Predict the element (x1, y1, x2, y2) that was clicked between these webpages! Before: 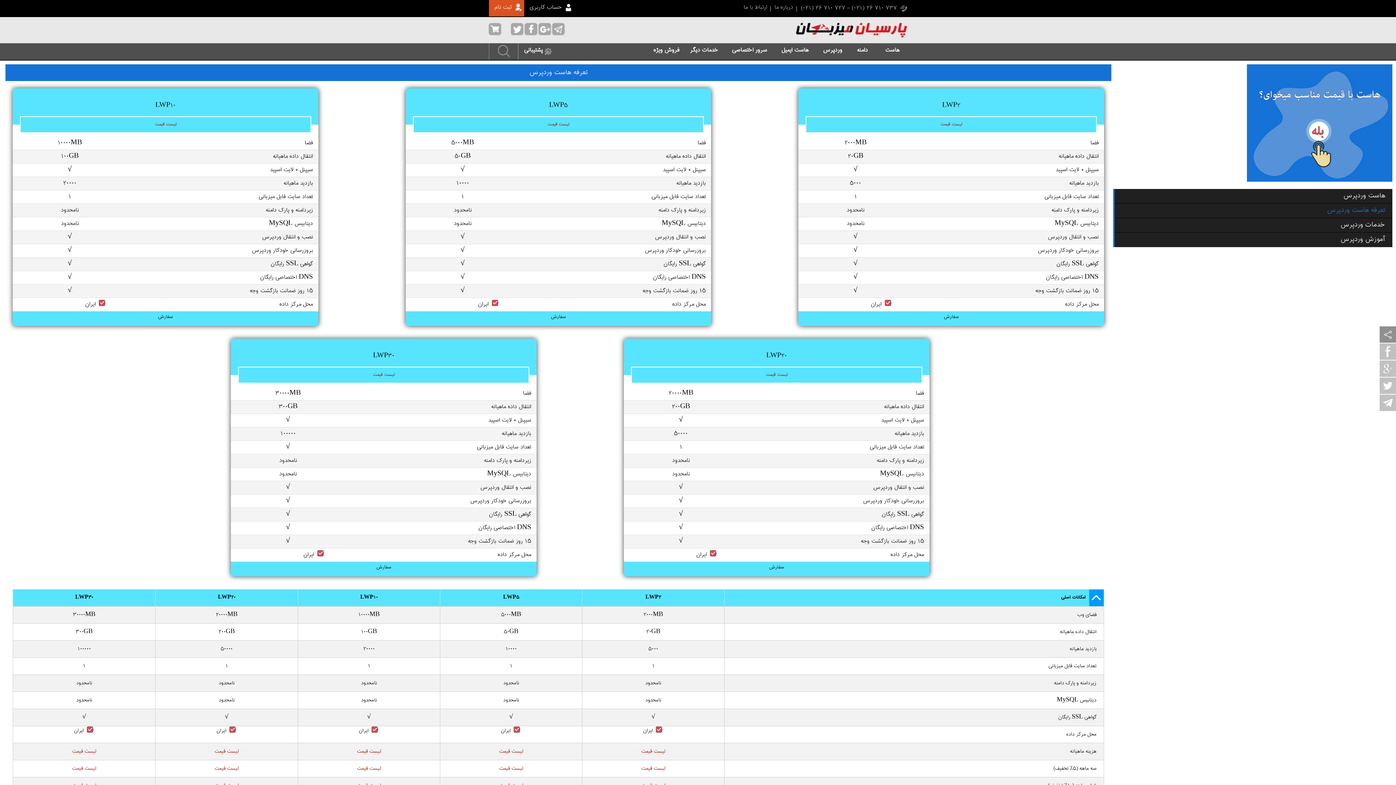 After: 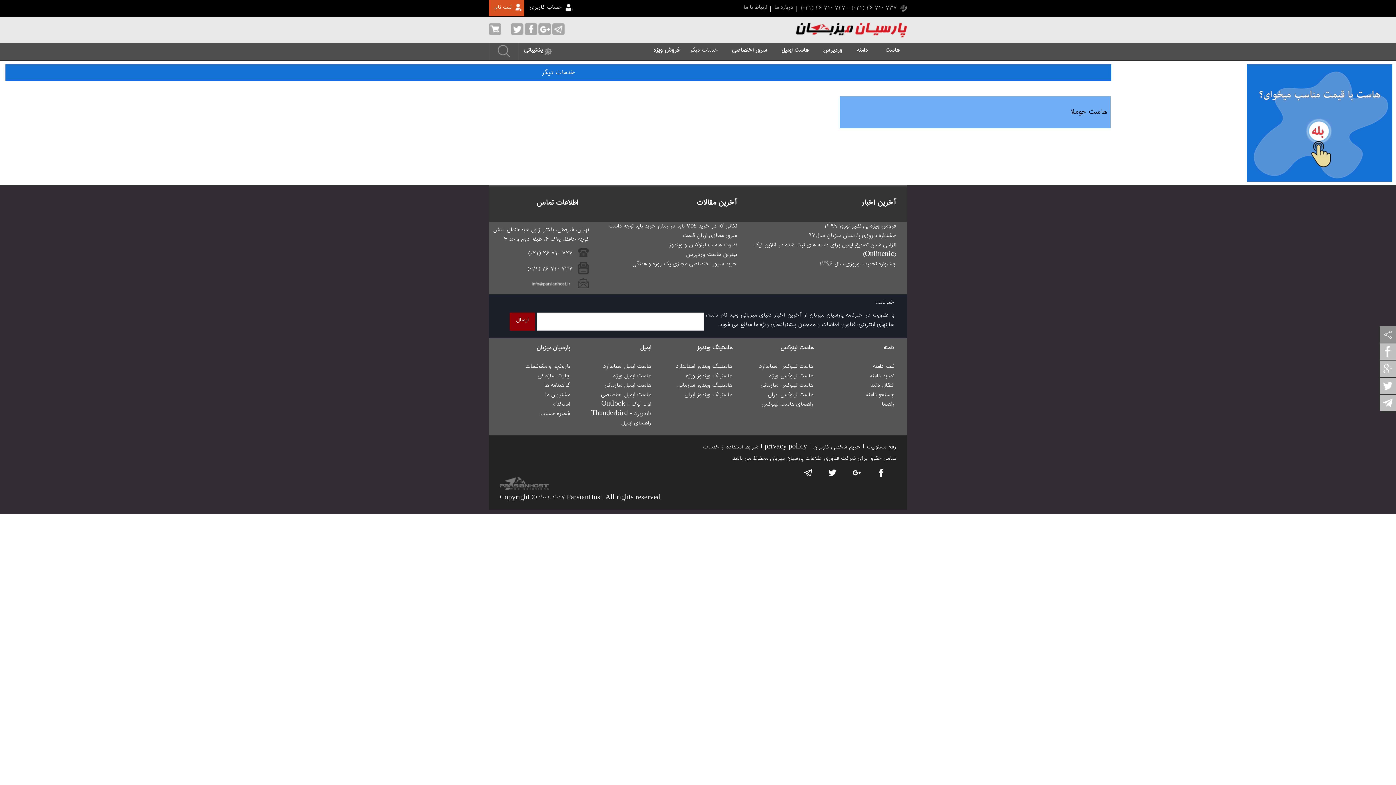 Action: label: خدمات دیگر bbox: (681, 43, 726, 57)